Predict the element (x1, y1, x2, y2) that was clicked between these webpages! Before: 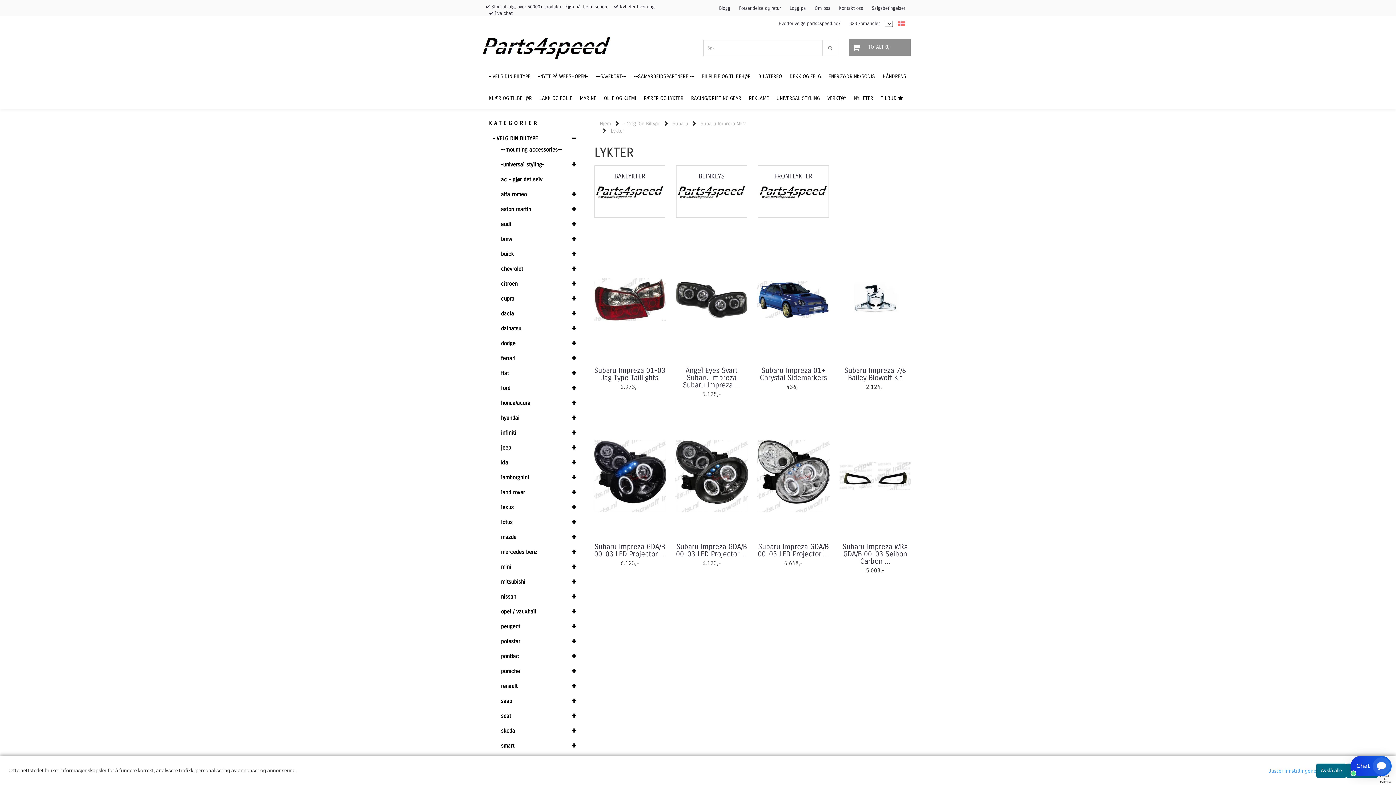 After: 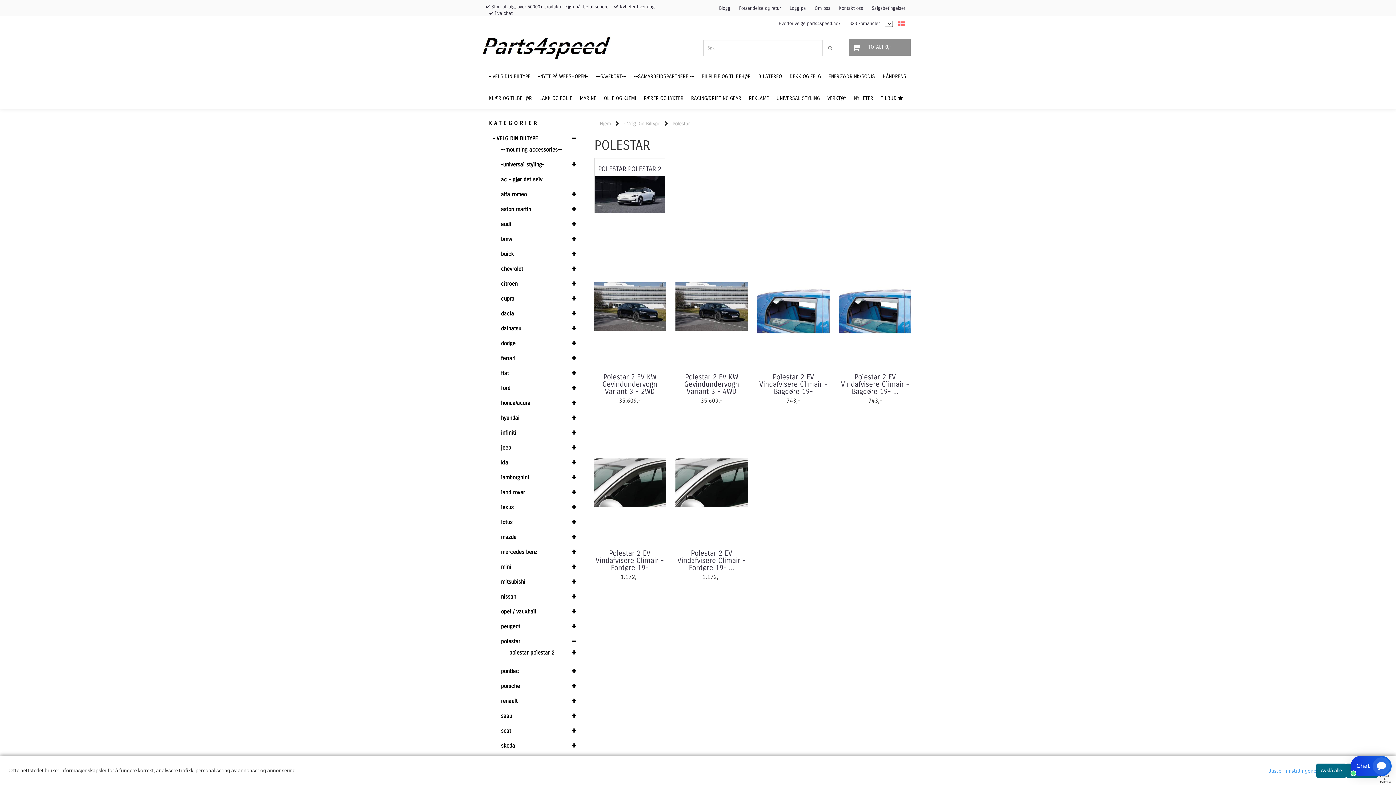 Action: bbox: (501, 638, 520, 645) label: polestar